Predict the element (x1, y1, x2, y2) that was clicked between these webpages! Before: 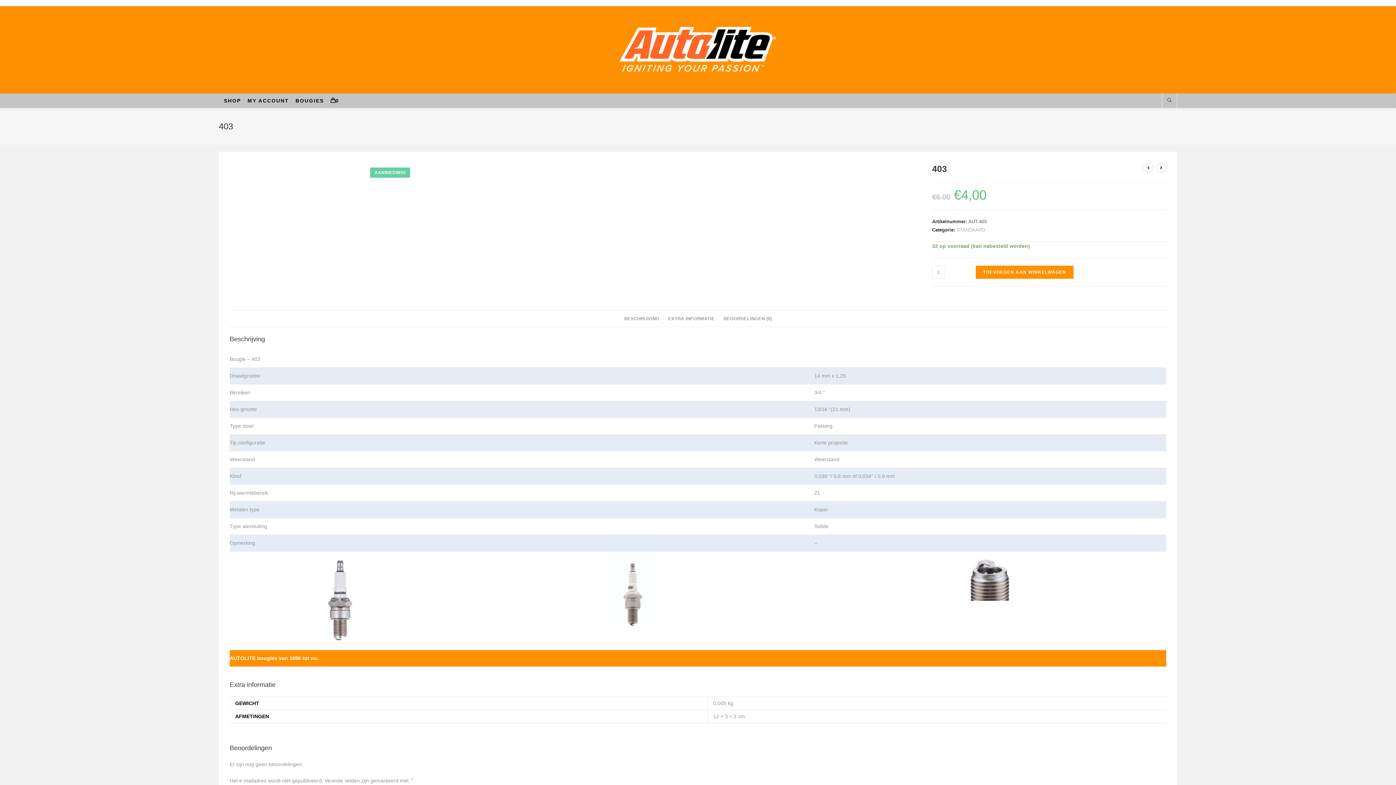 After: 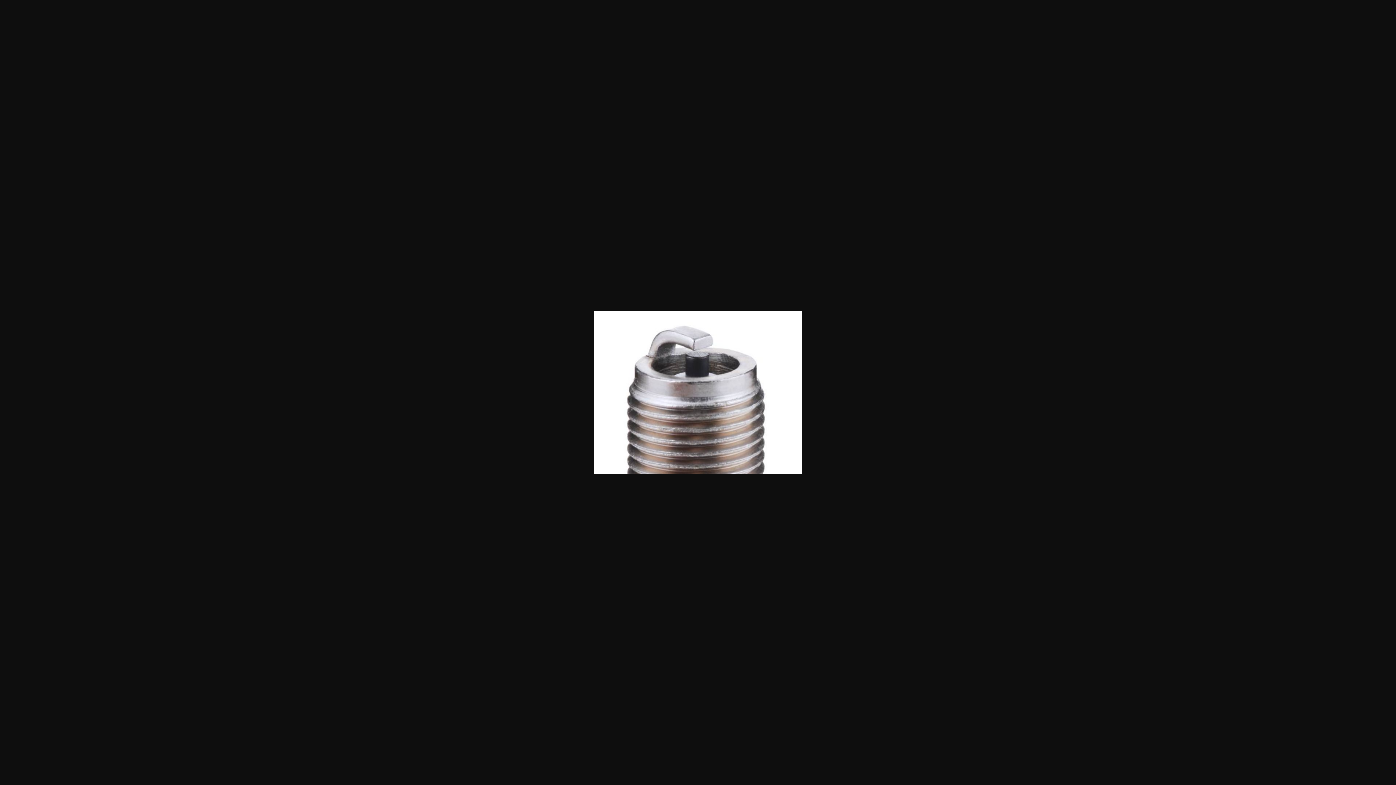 Action: bbox: (814, 555, 1166, 601)